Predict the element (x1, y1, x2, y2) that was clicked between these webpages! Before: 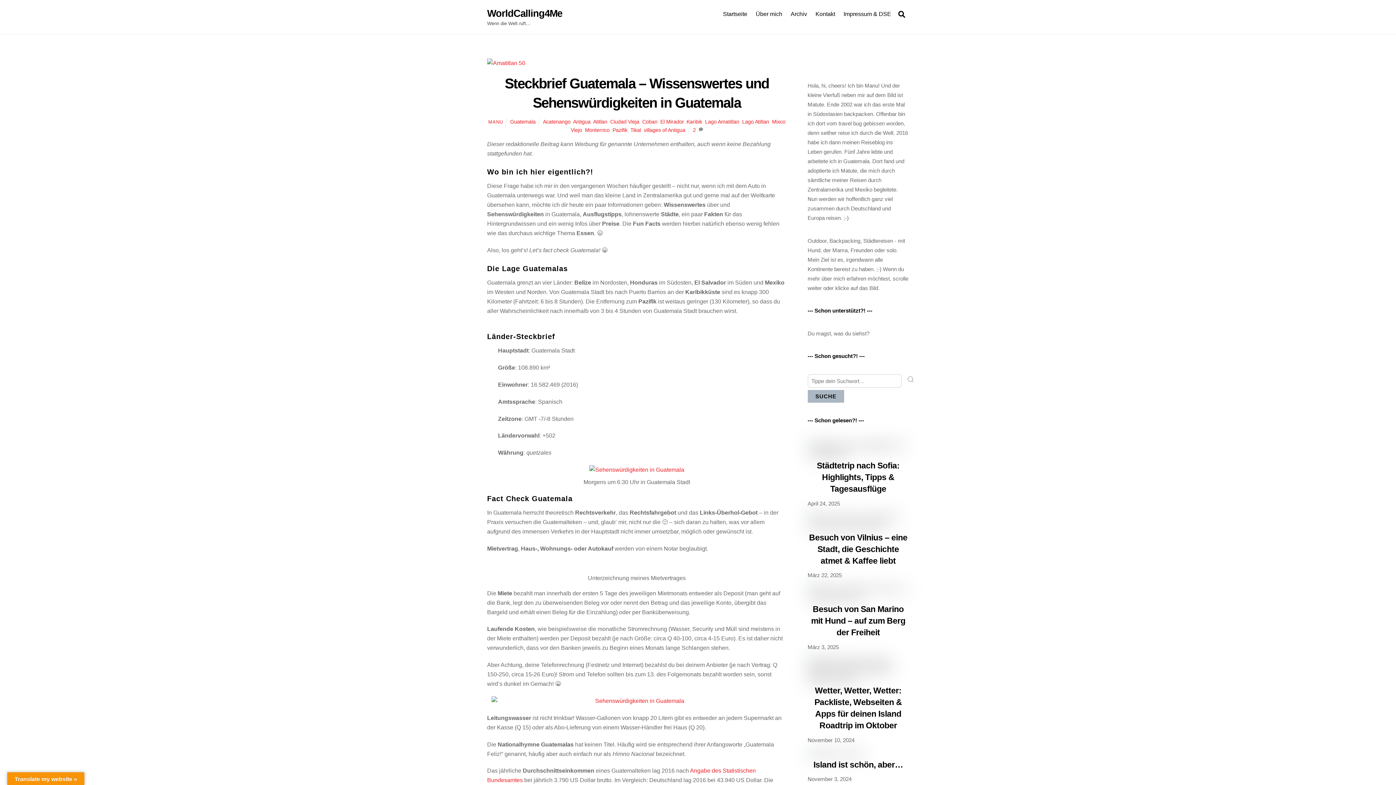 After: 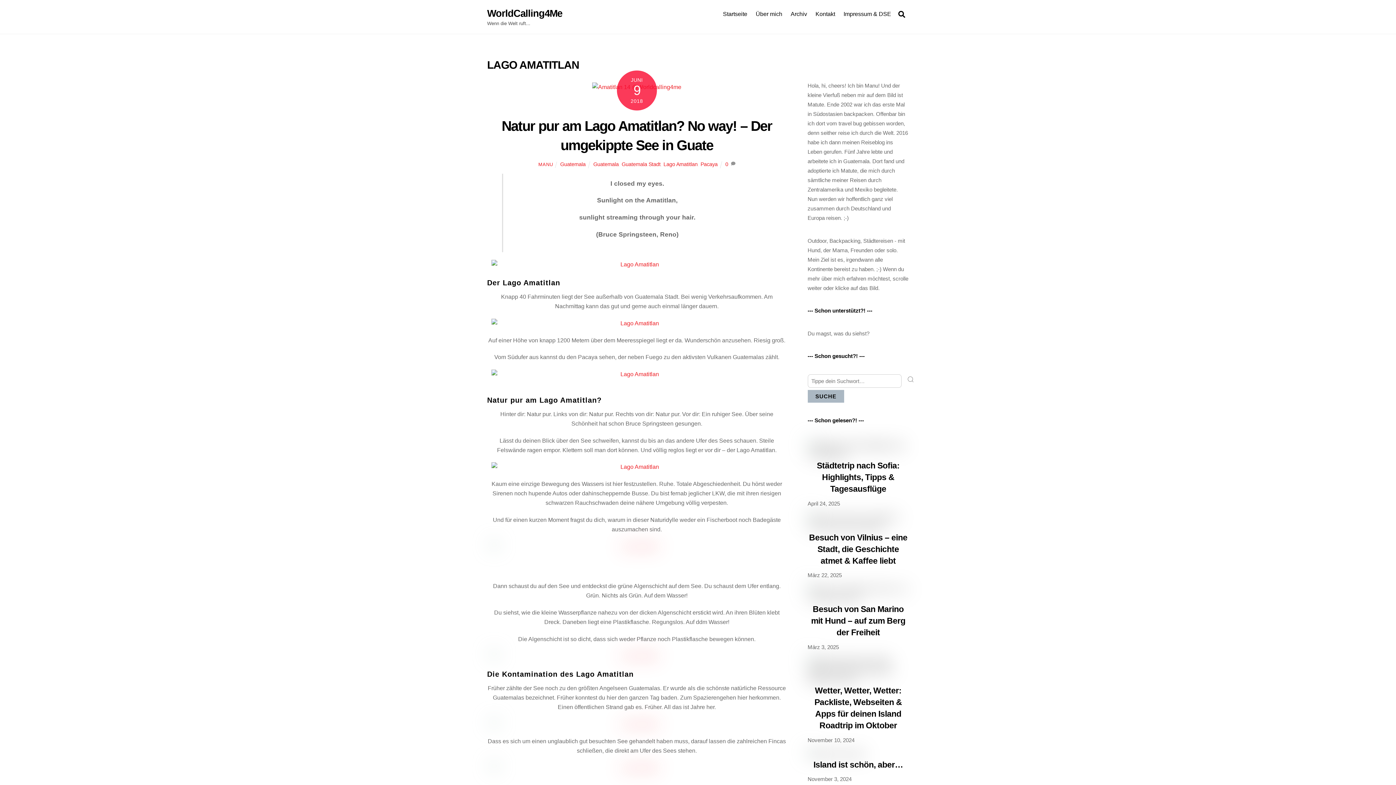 Action: label: Lago Amatitlan bbox: (705, 118, 739, 124)